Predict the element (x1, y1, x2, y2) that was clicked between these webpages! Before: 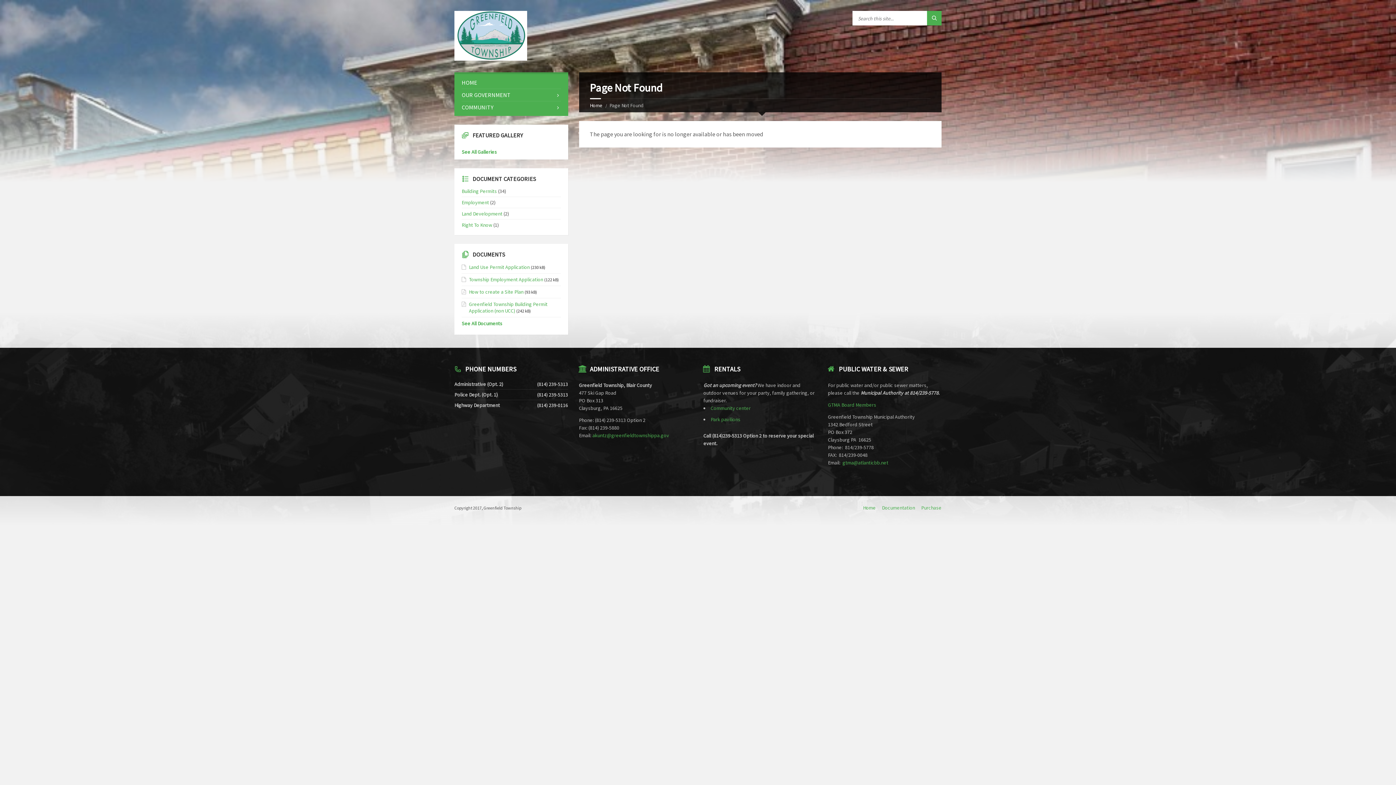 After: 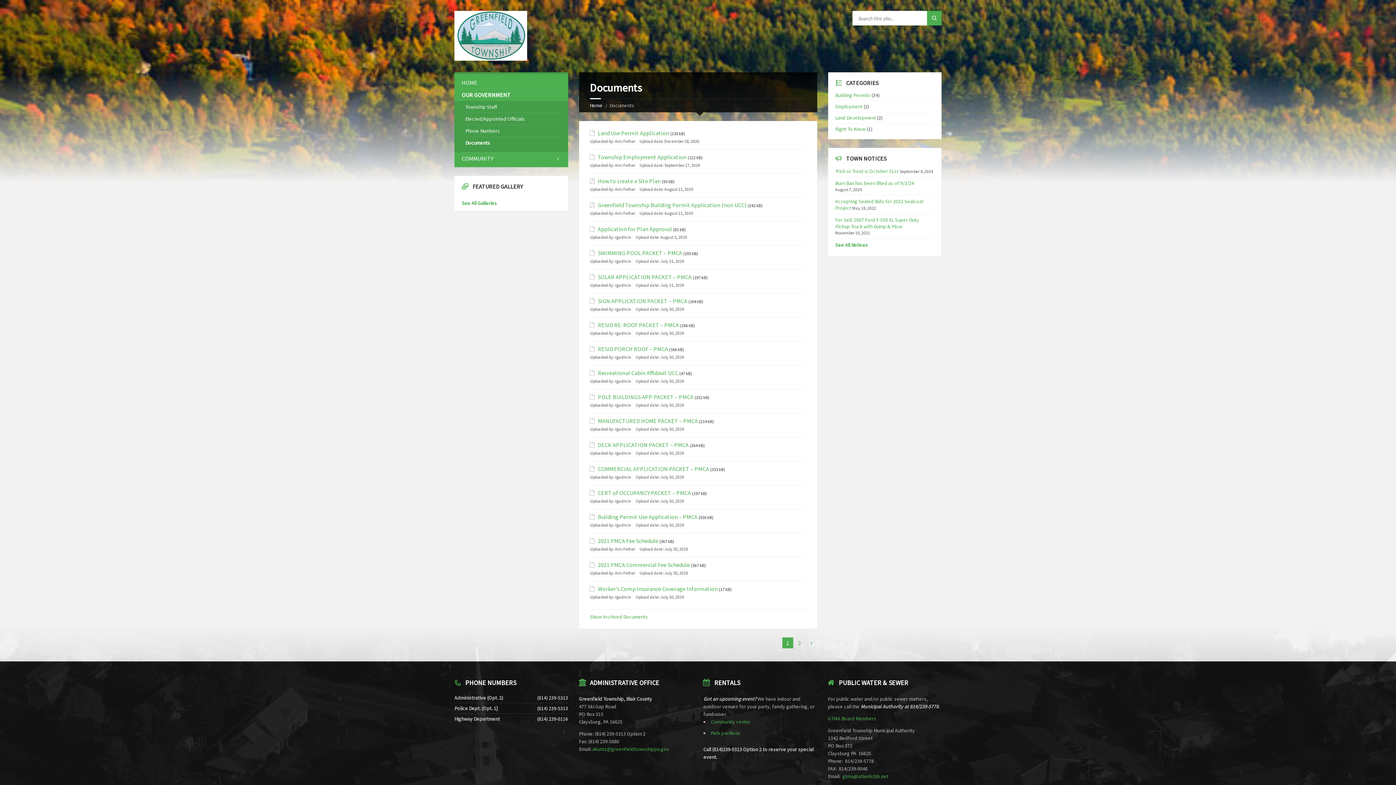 Action: bbox: (461, 320, 506, 327) label: See All Documents